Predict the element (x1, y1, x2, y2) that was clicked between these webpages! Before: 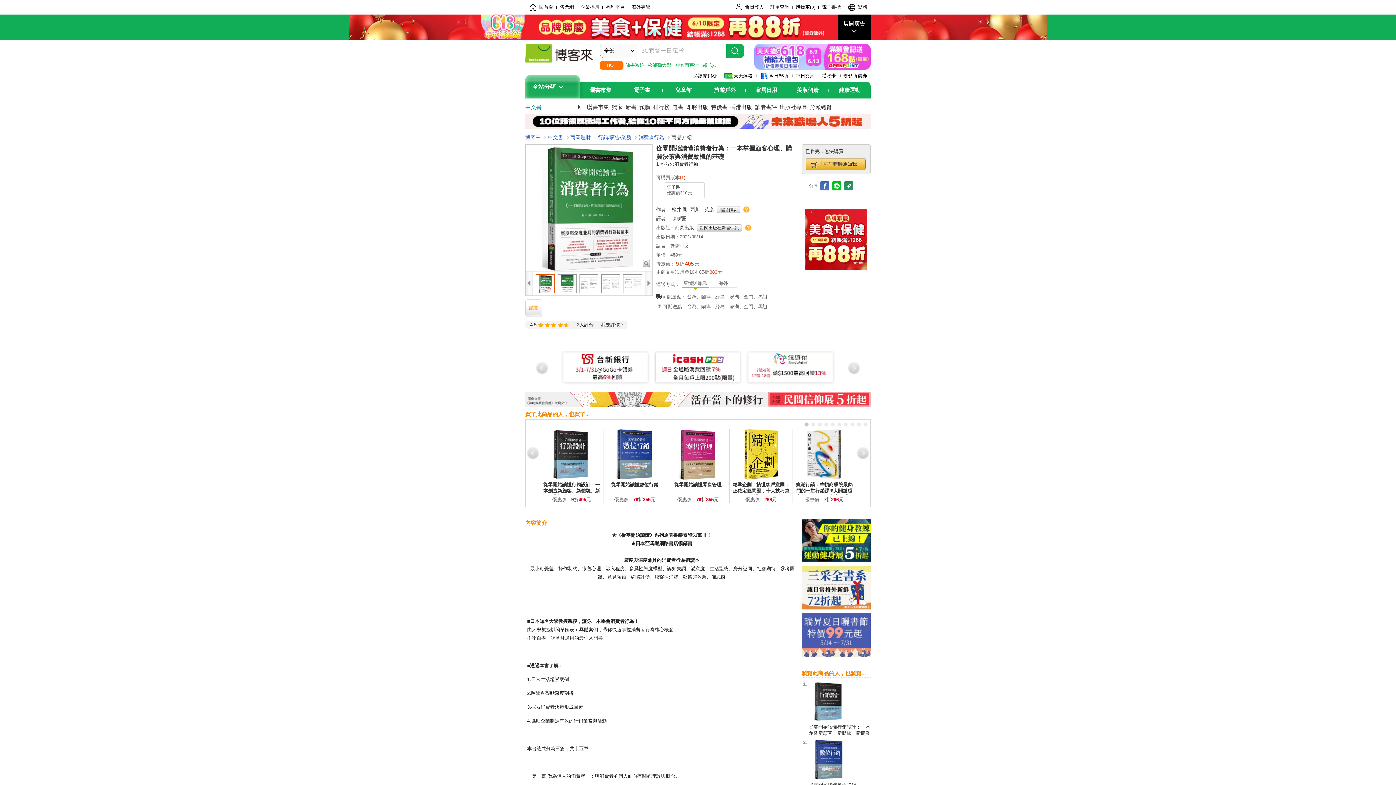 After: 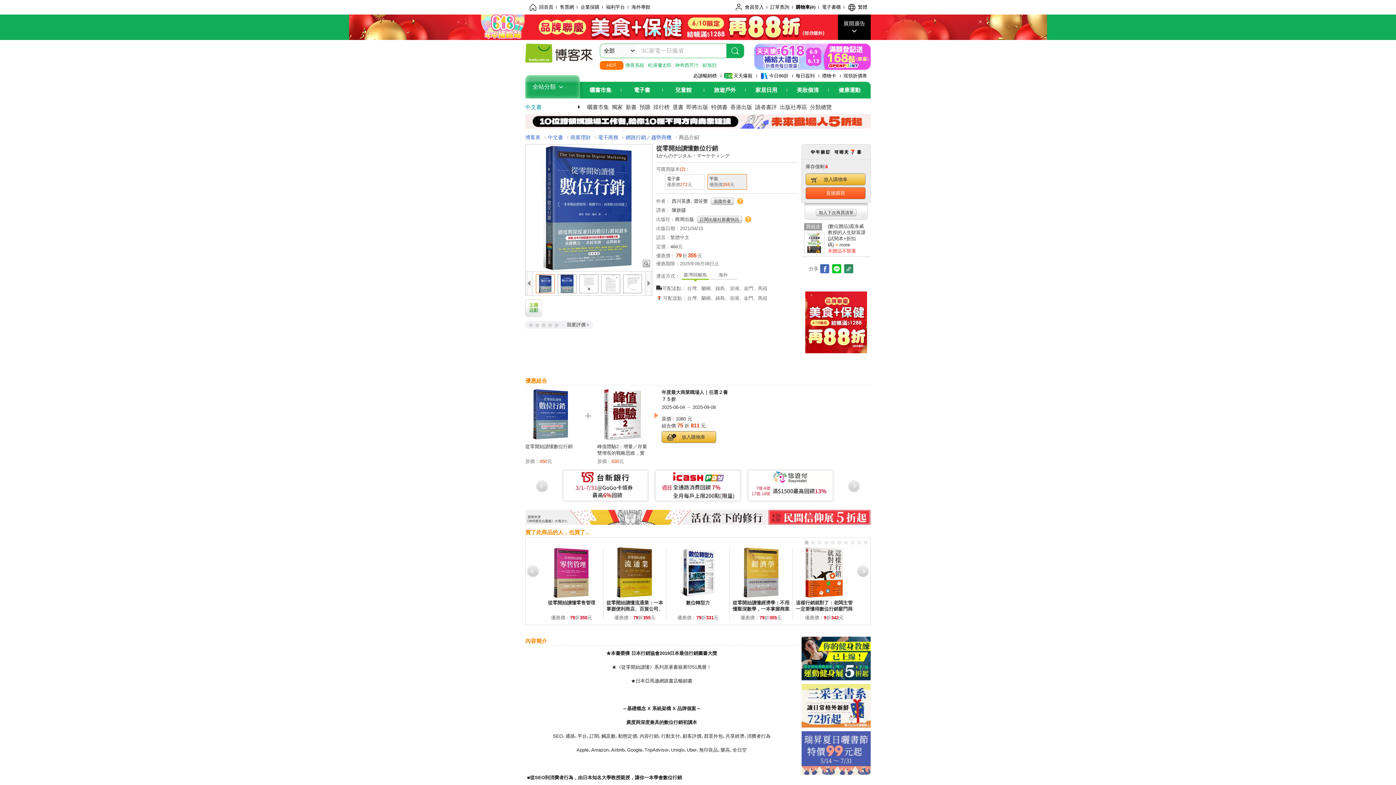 Action: label: 從零開始讀懂數位行銷 bbox: (611, 482, 658, 487)